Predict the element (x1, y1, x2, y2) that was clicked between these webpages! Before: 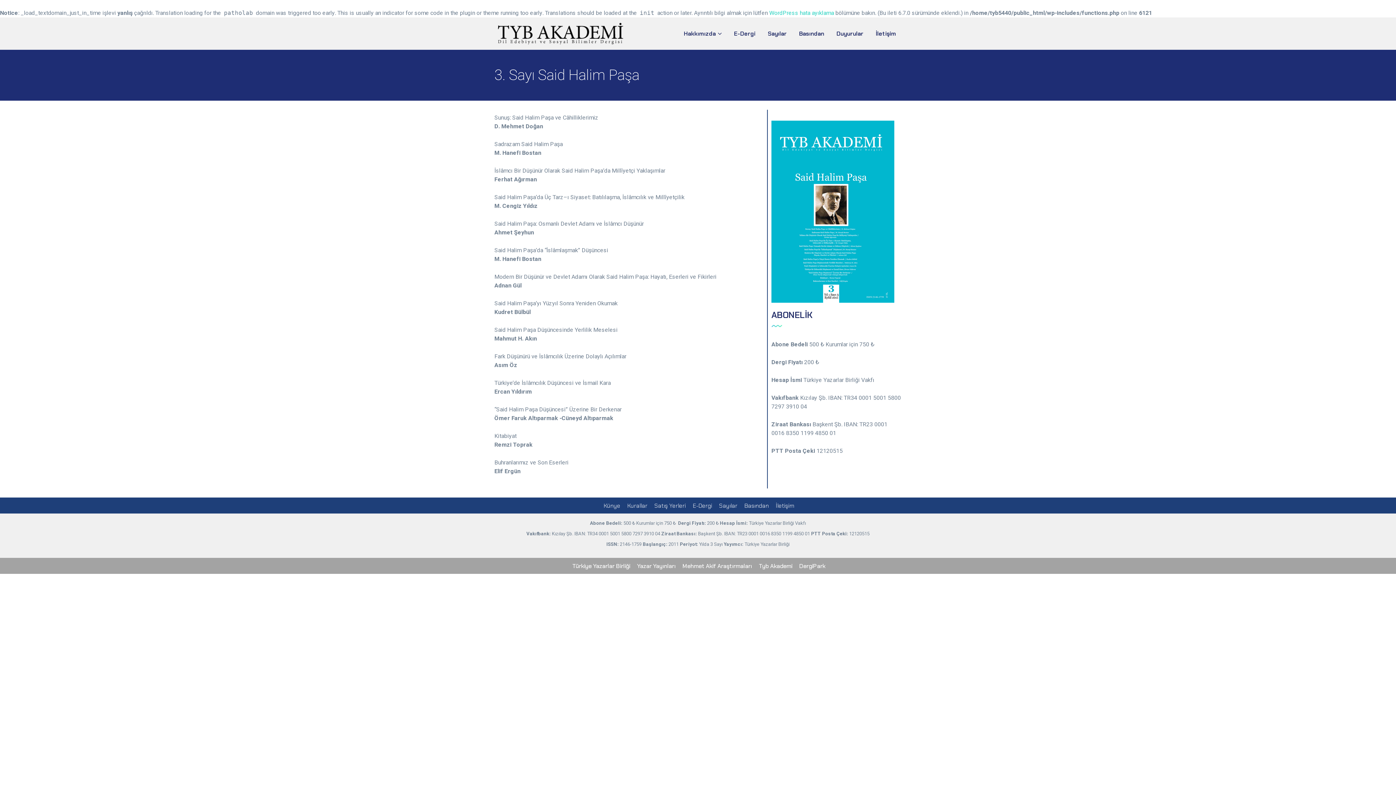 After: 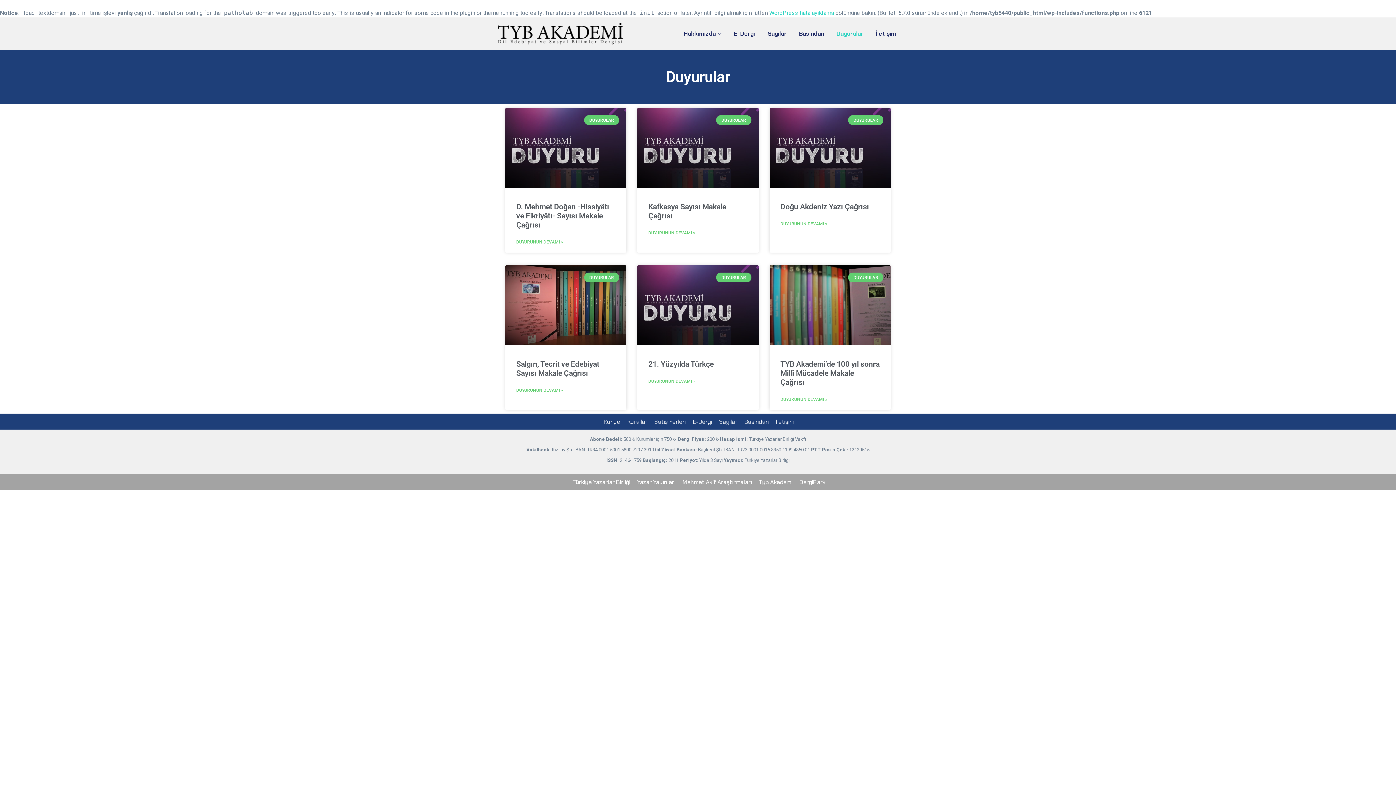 Action: bbox: (836, 31, 863, 36) label: Duyurular